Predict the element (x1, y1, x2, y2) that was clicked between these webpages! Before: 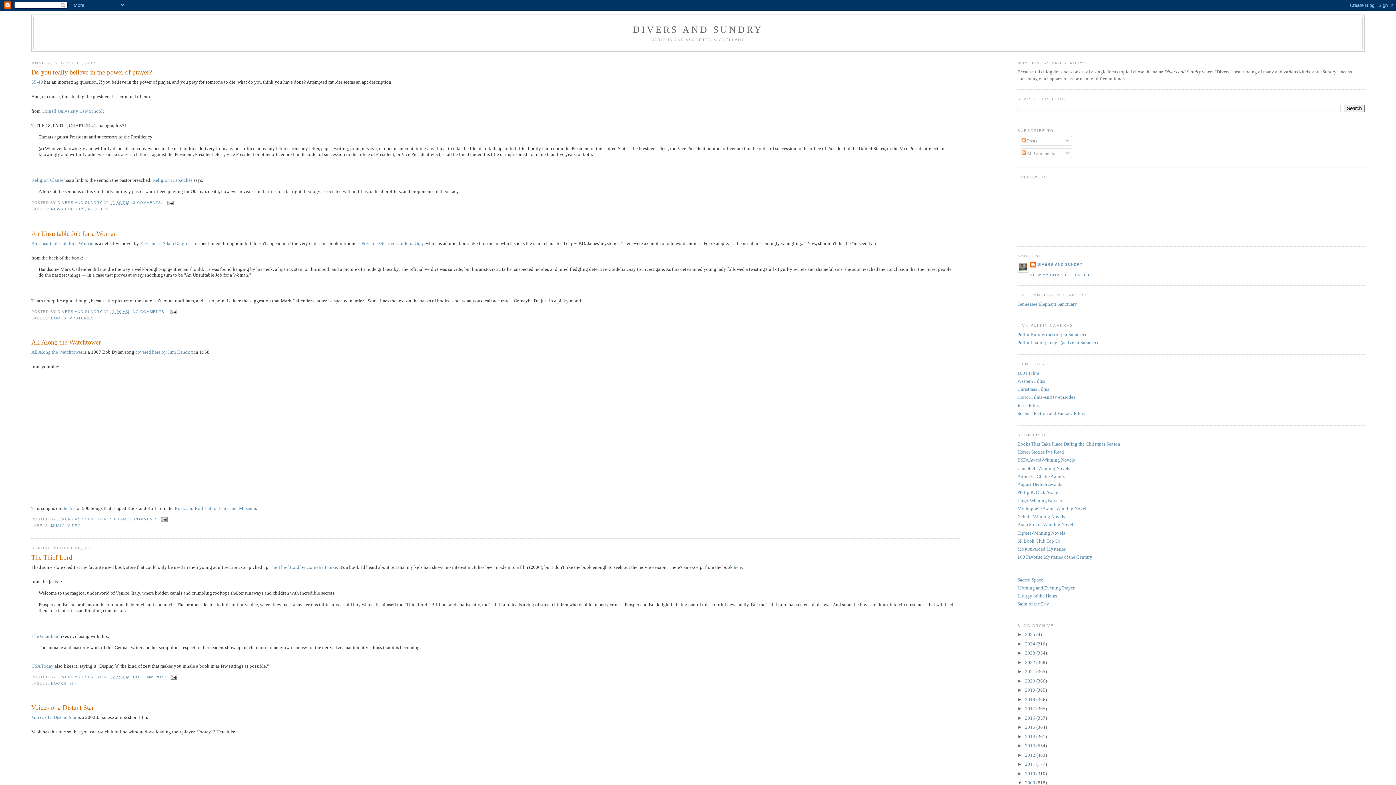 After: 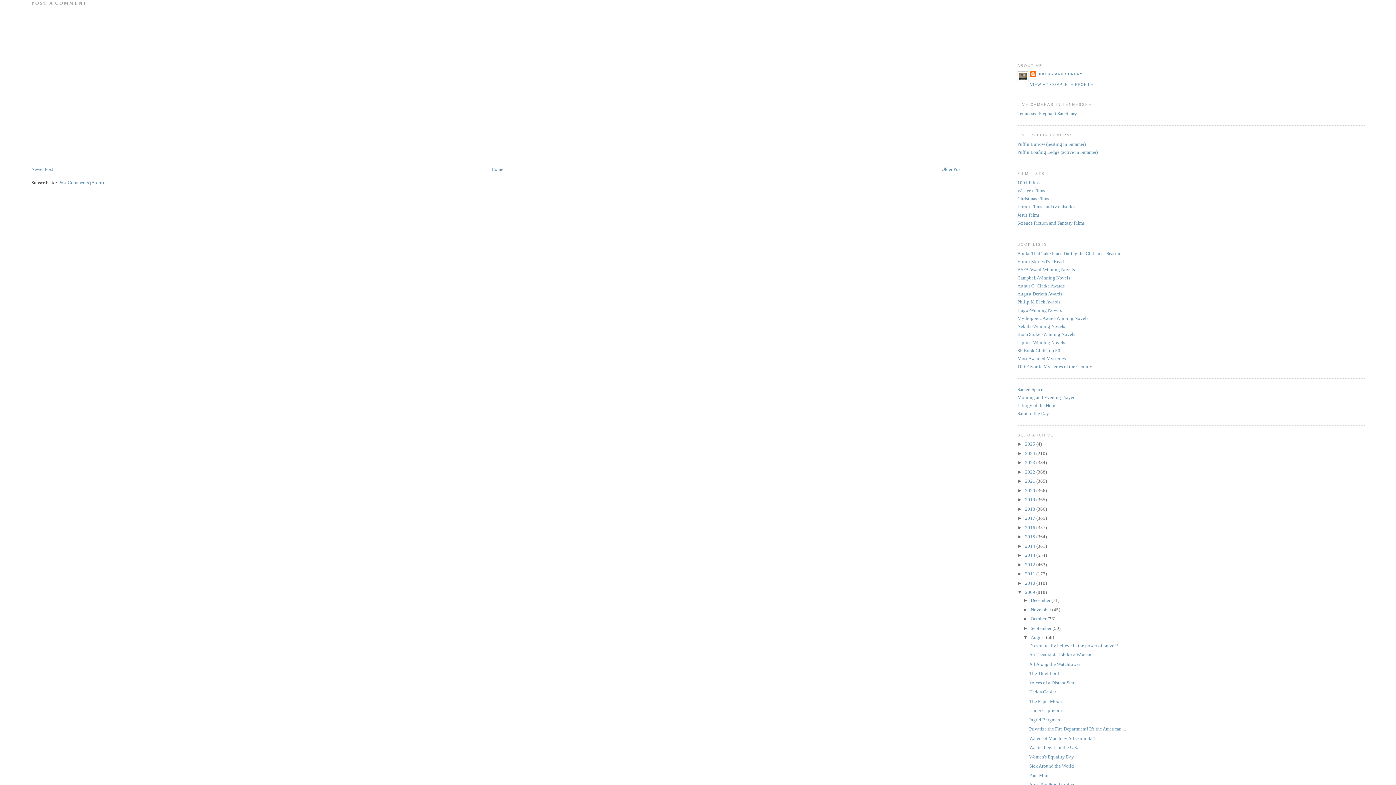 Action: bbox: (132, 309, 167, 313) label: NO COMMENTS: 